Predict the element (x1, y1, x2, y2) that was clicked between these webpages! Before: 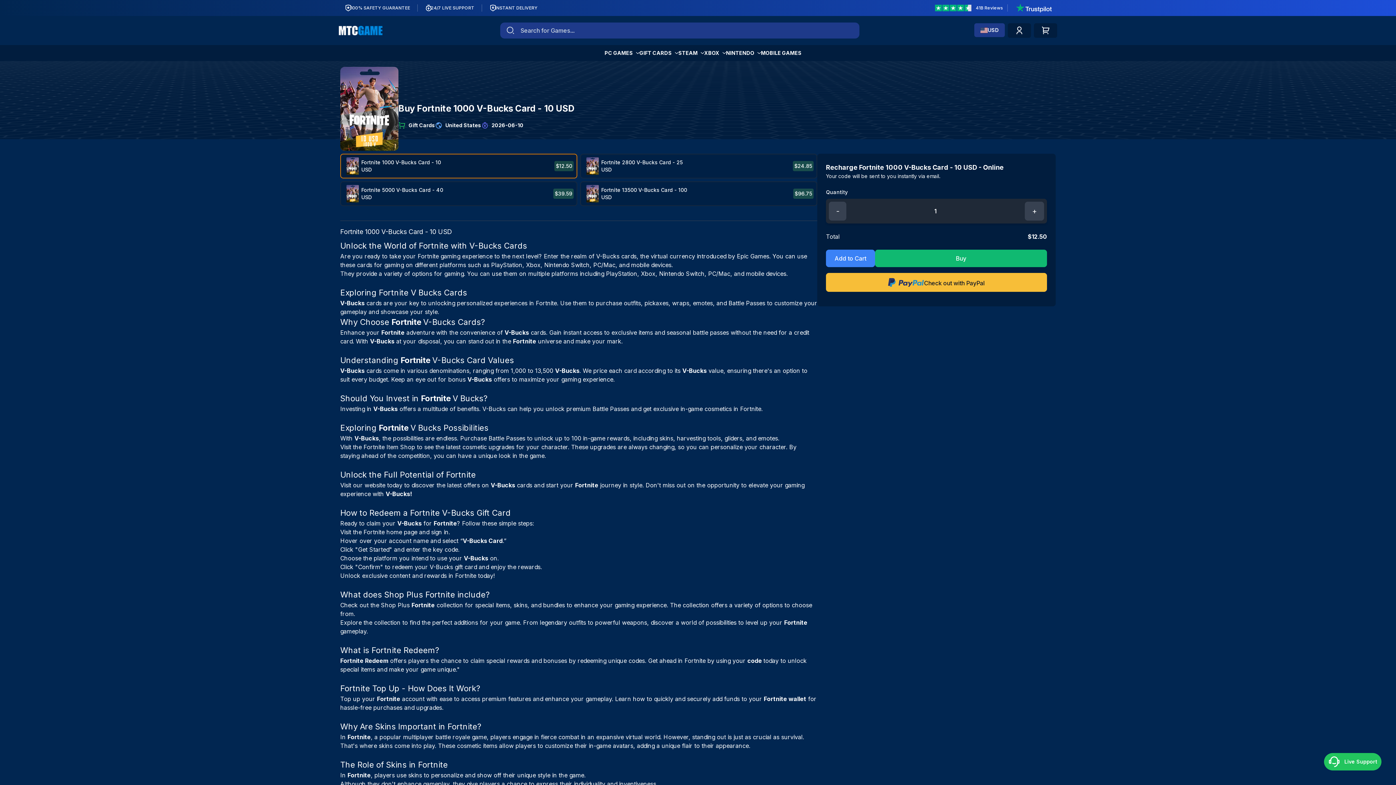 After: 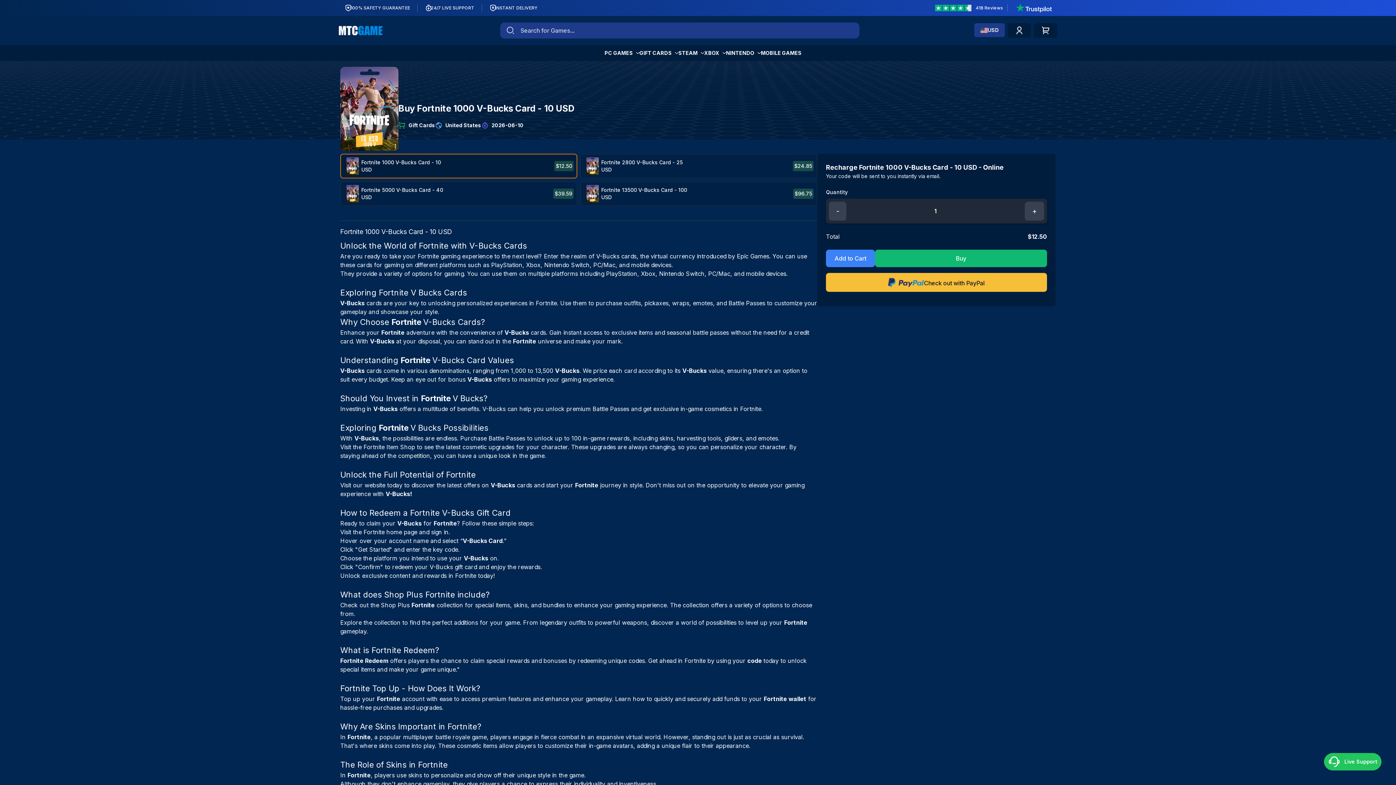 Action: label: Trustpilot MTC Game Reviews bbox: (976, 5, 1003, 10)